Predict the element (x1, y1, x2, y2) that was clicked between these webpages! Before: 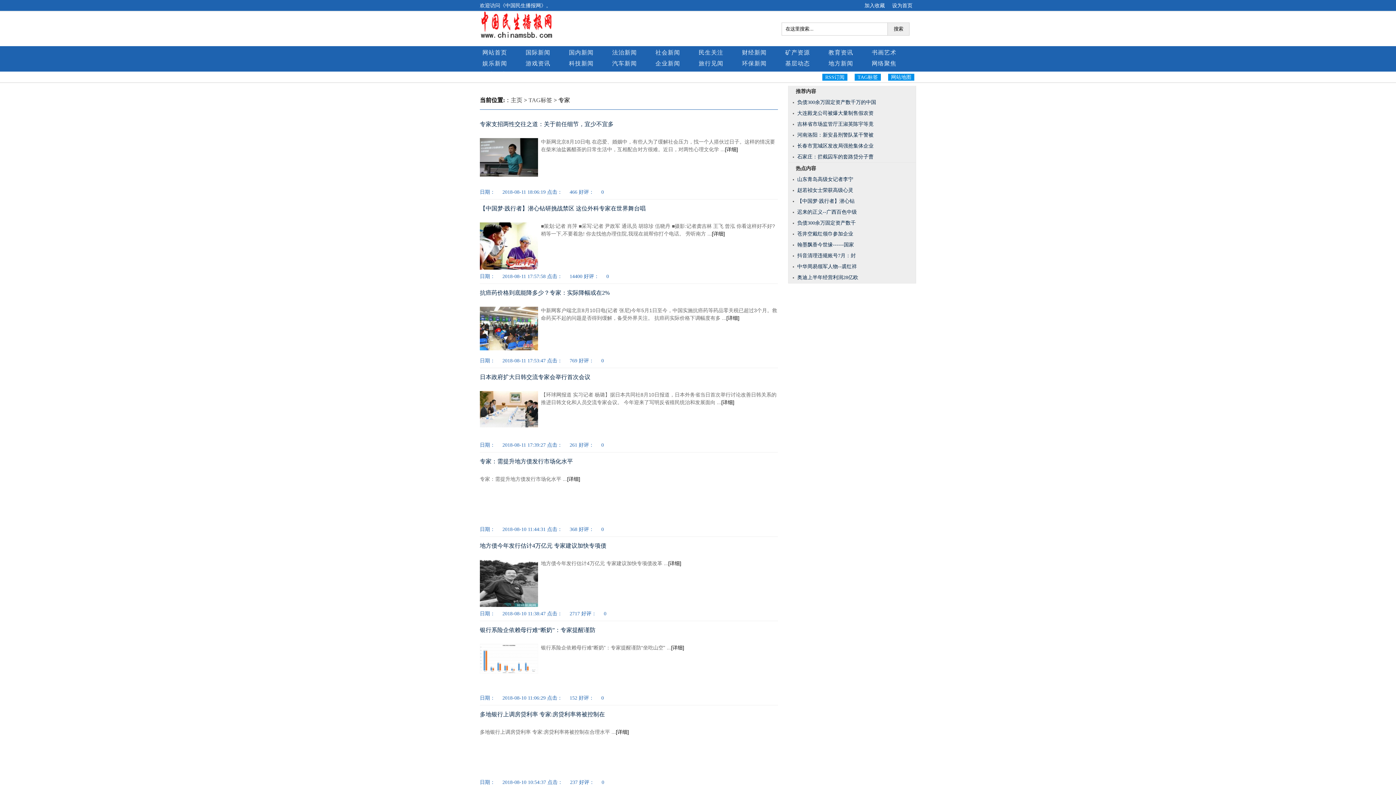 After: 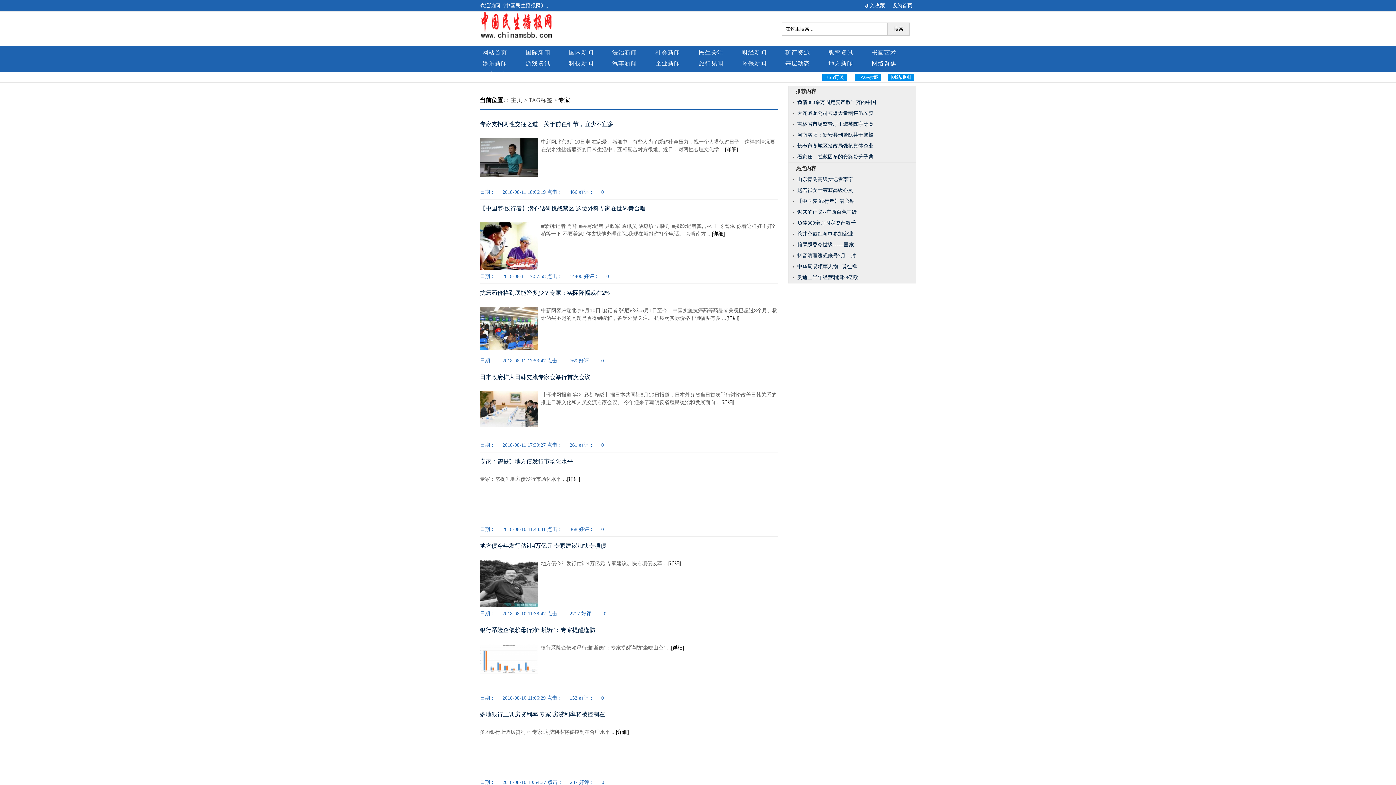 Action: bbox: (872, 60, 896, 66) label: 网络聚焦